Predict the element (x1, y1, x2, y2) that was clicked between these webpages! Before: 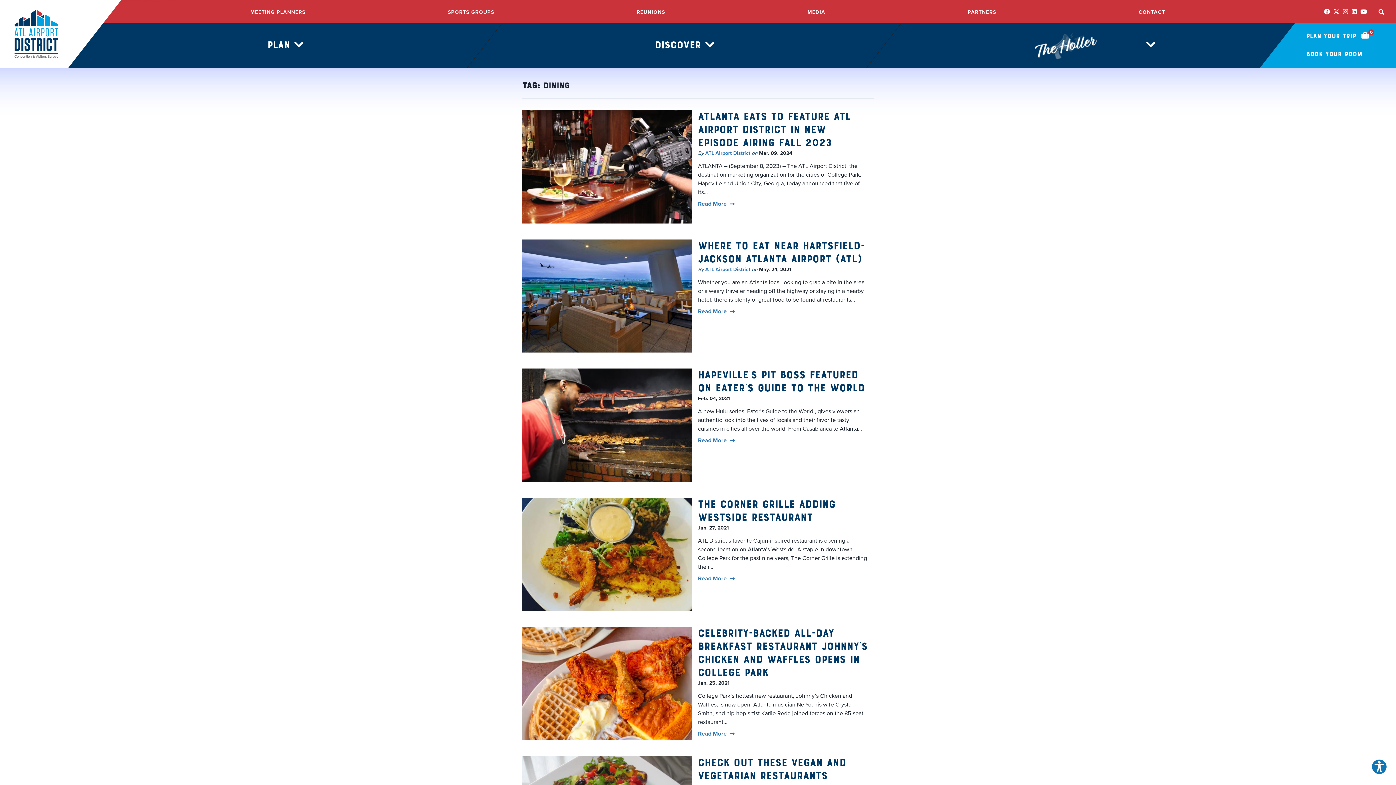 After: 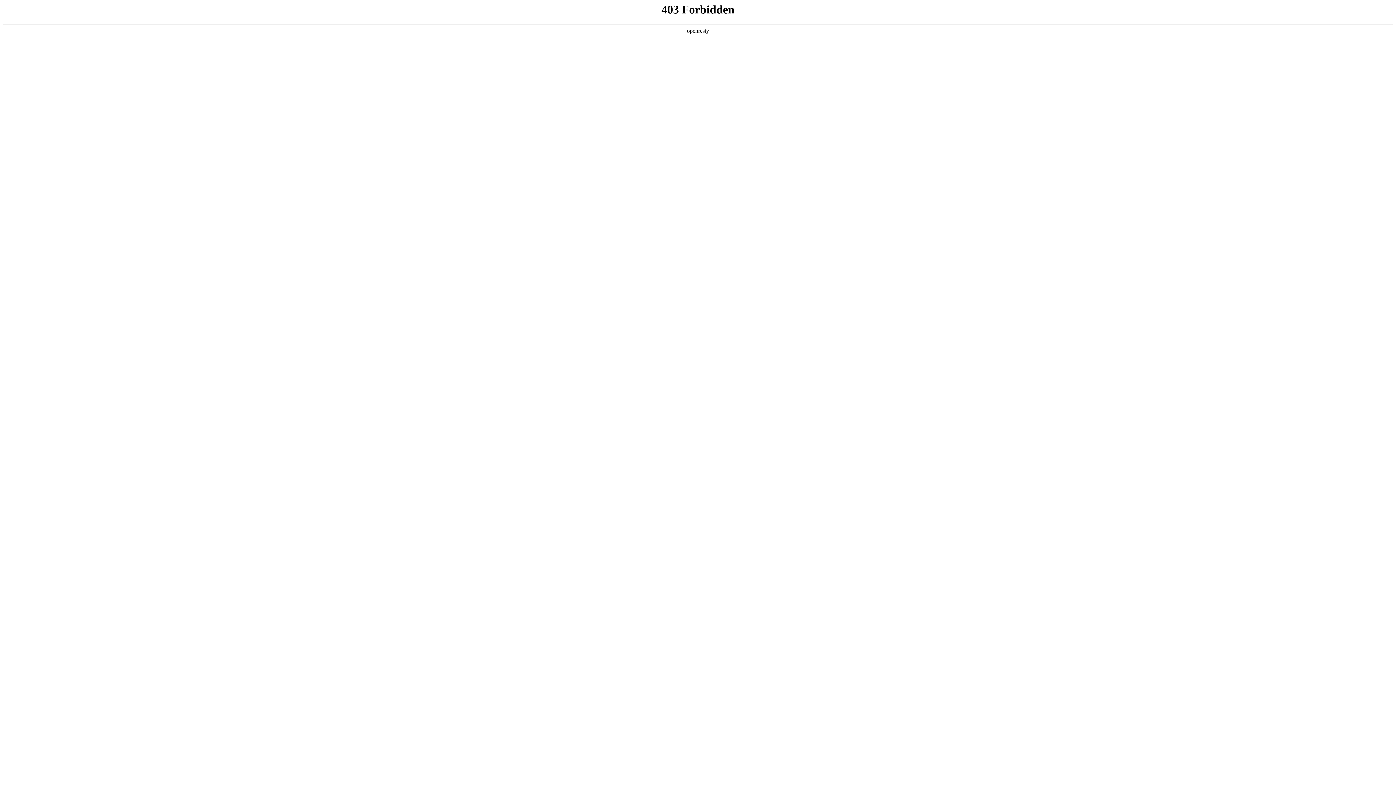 Action: label: Read More bbox: (698, 574, 734, 583)